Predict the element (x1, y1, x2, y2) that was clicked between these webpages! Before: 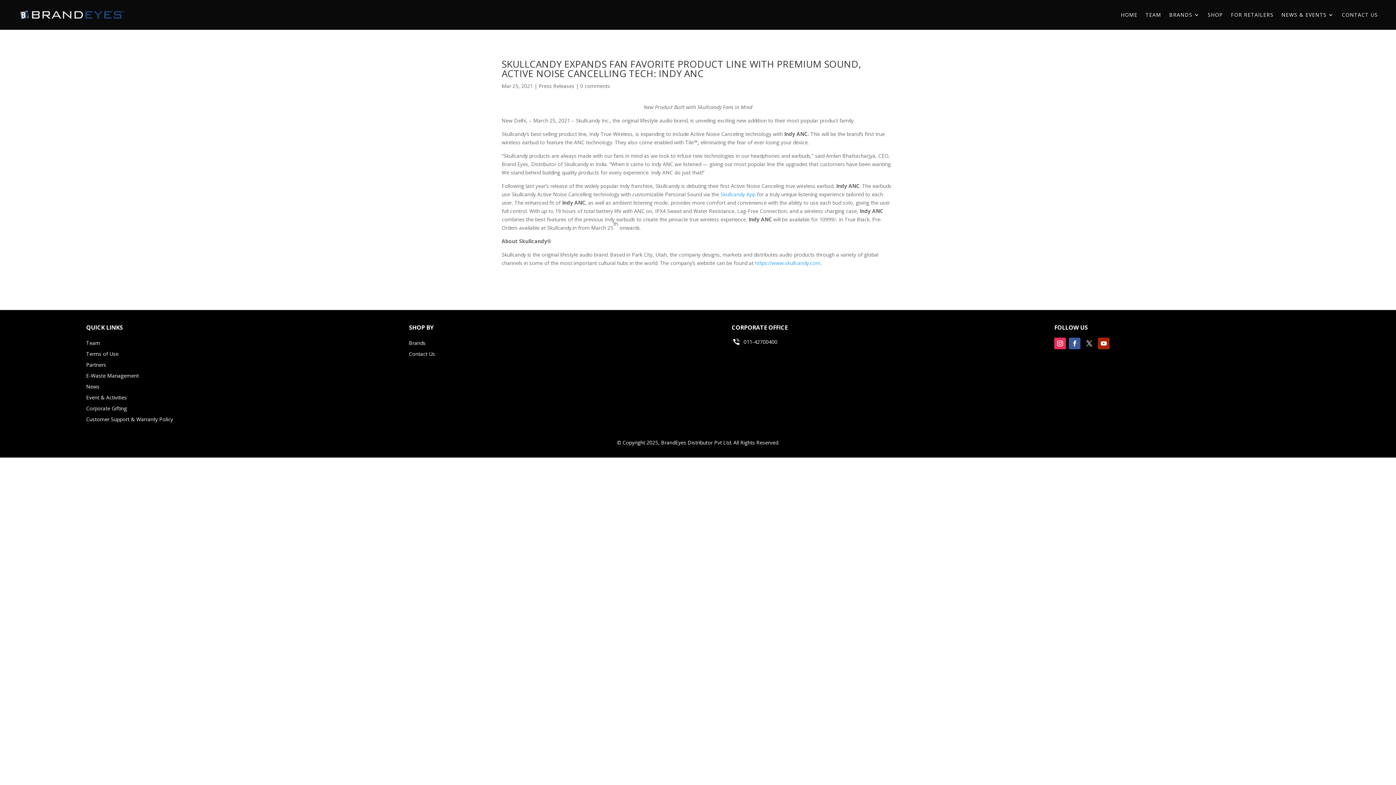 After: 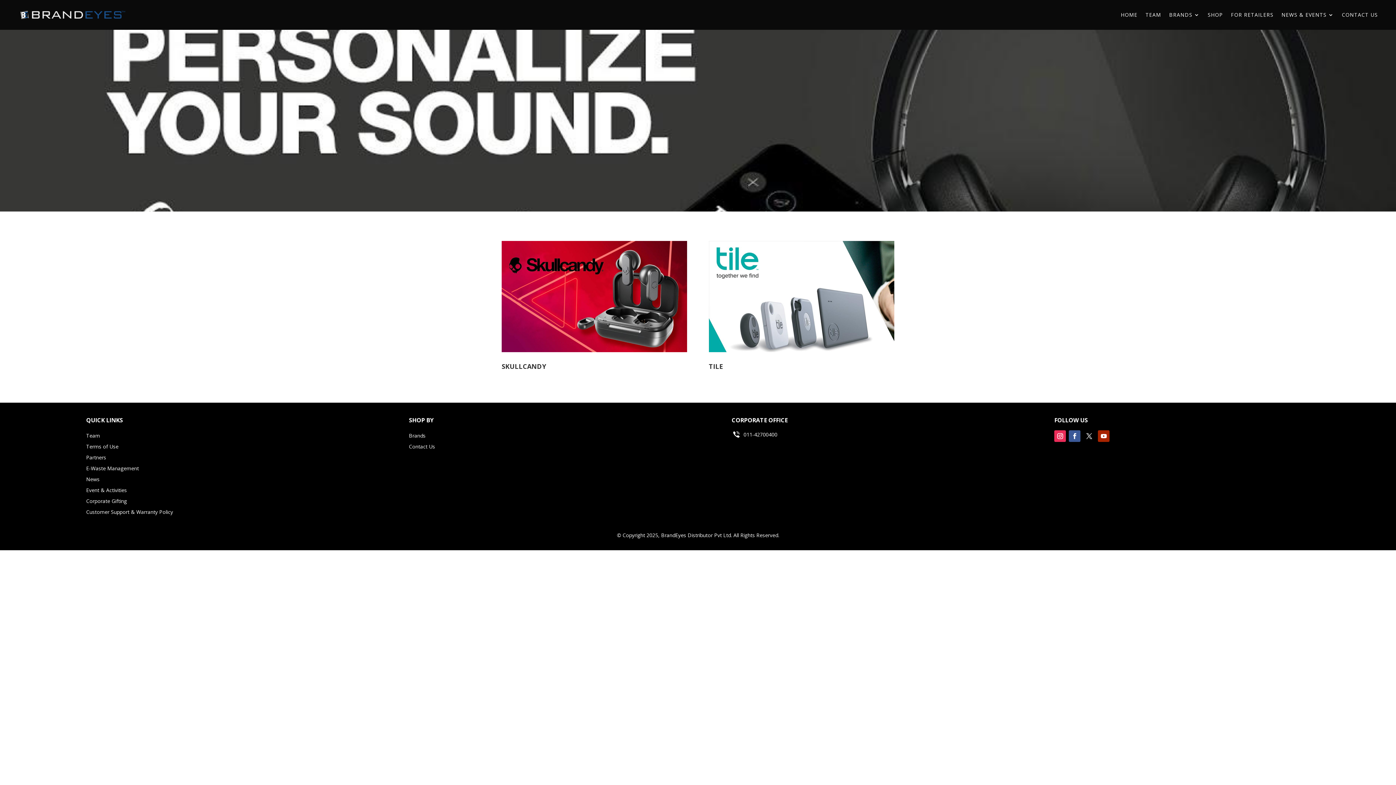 Action: bbox: (1169, 0, 1200, 29) label: BRANDS